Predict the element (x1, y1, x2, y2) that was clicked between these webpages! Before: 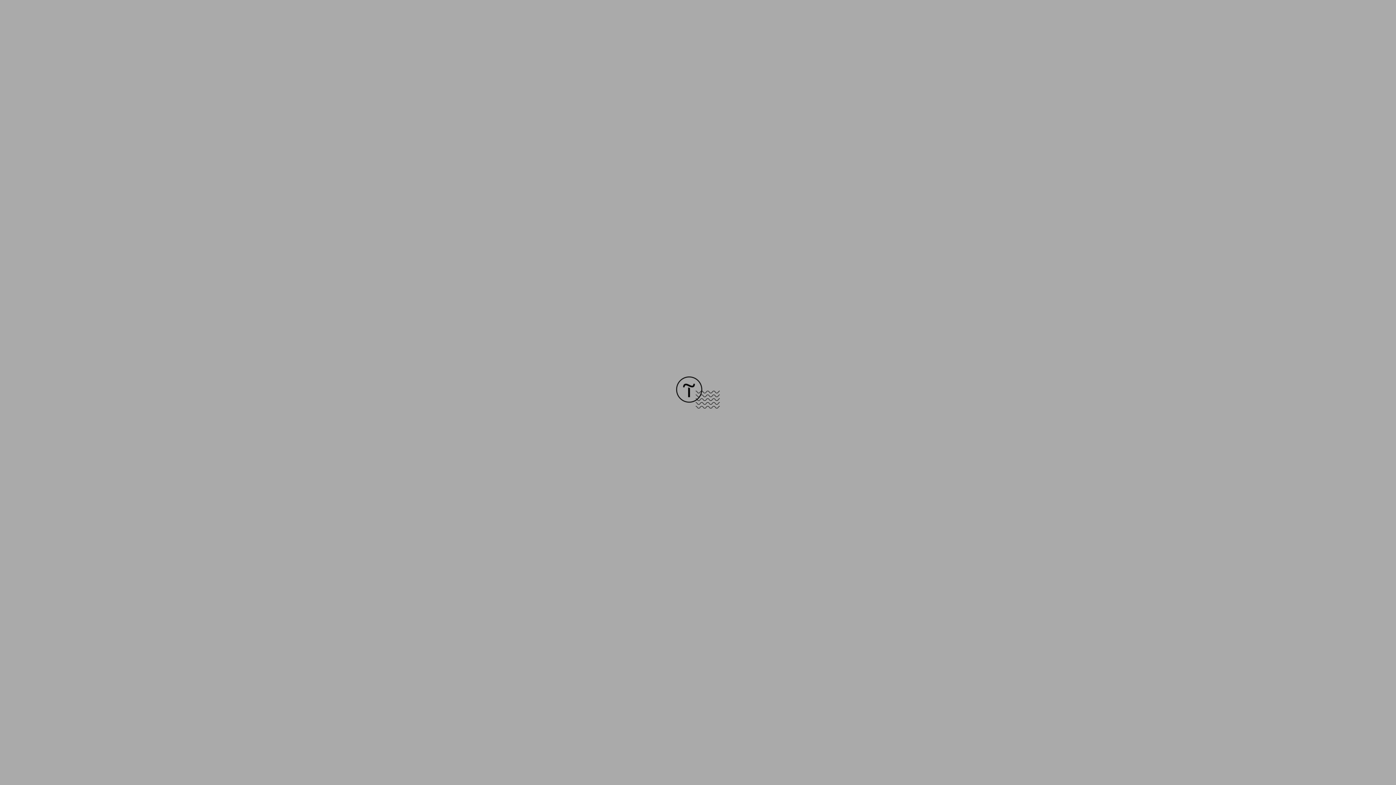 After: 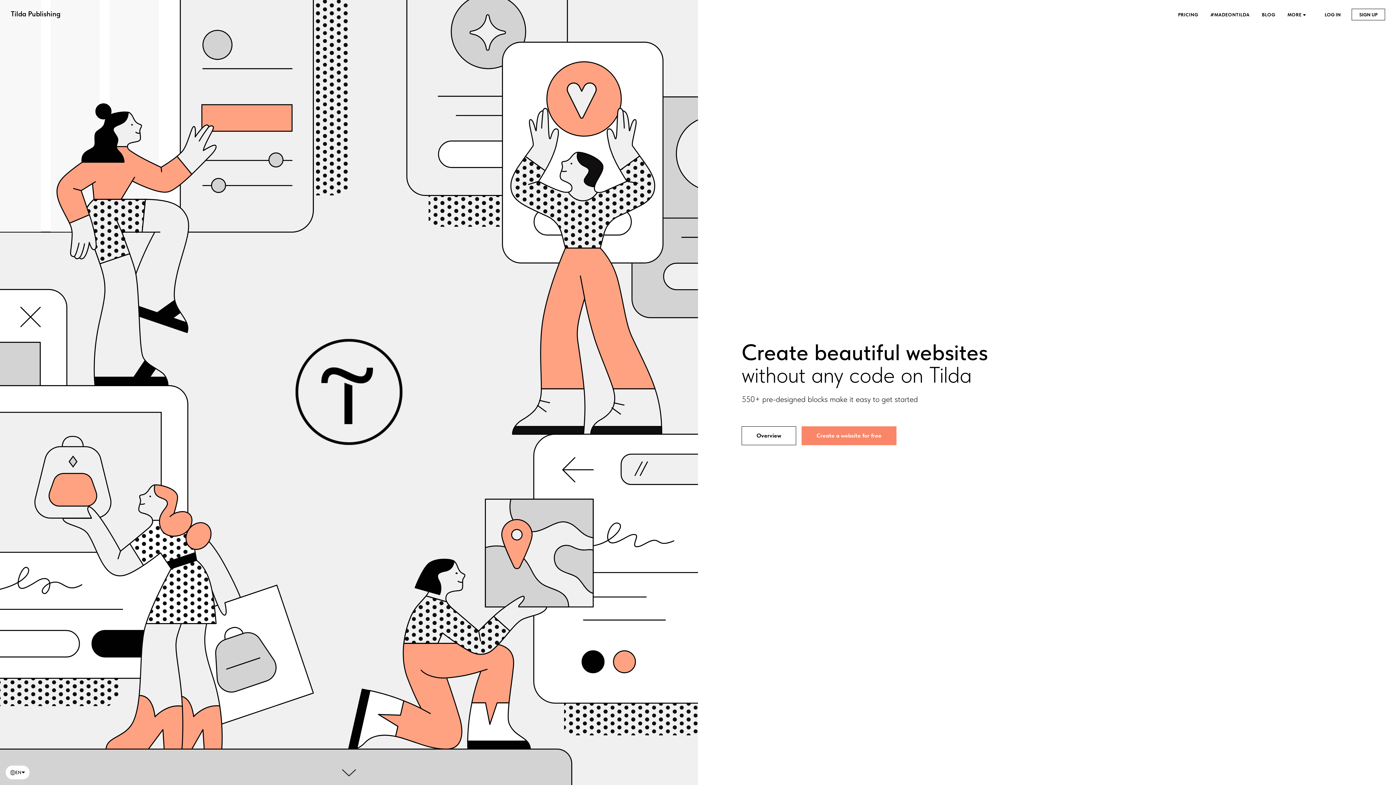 Action: bbox: (676, 403, 720, 409)